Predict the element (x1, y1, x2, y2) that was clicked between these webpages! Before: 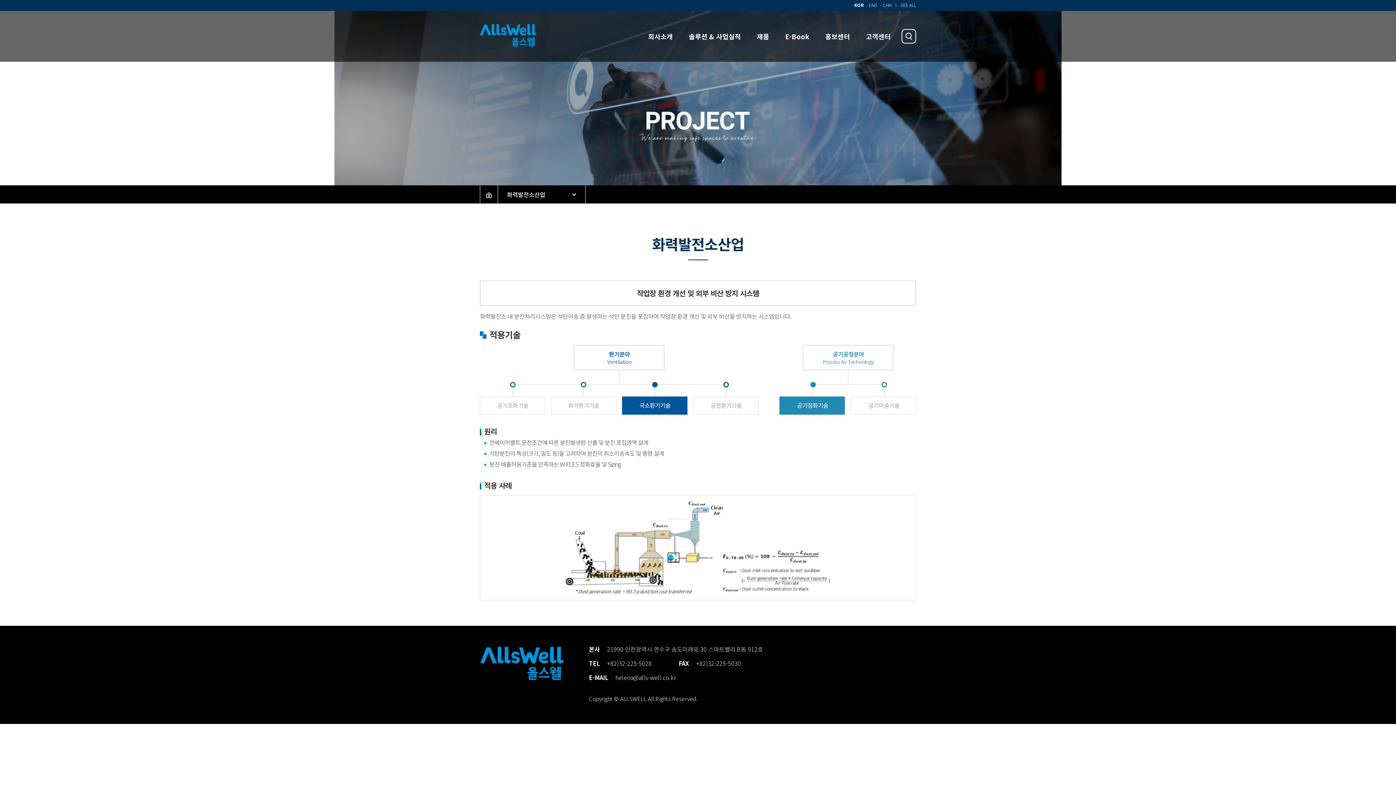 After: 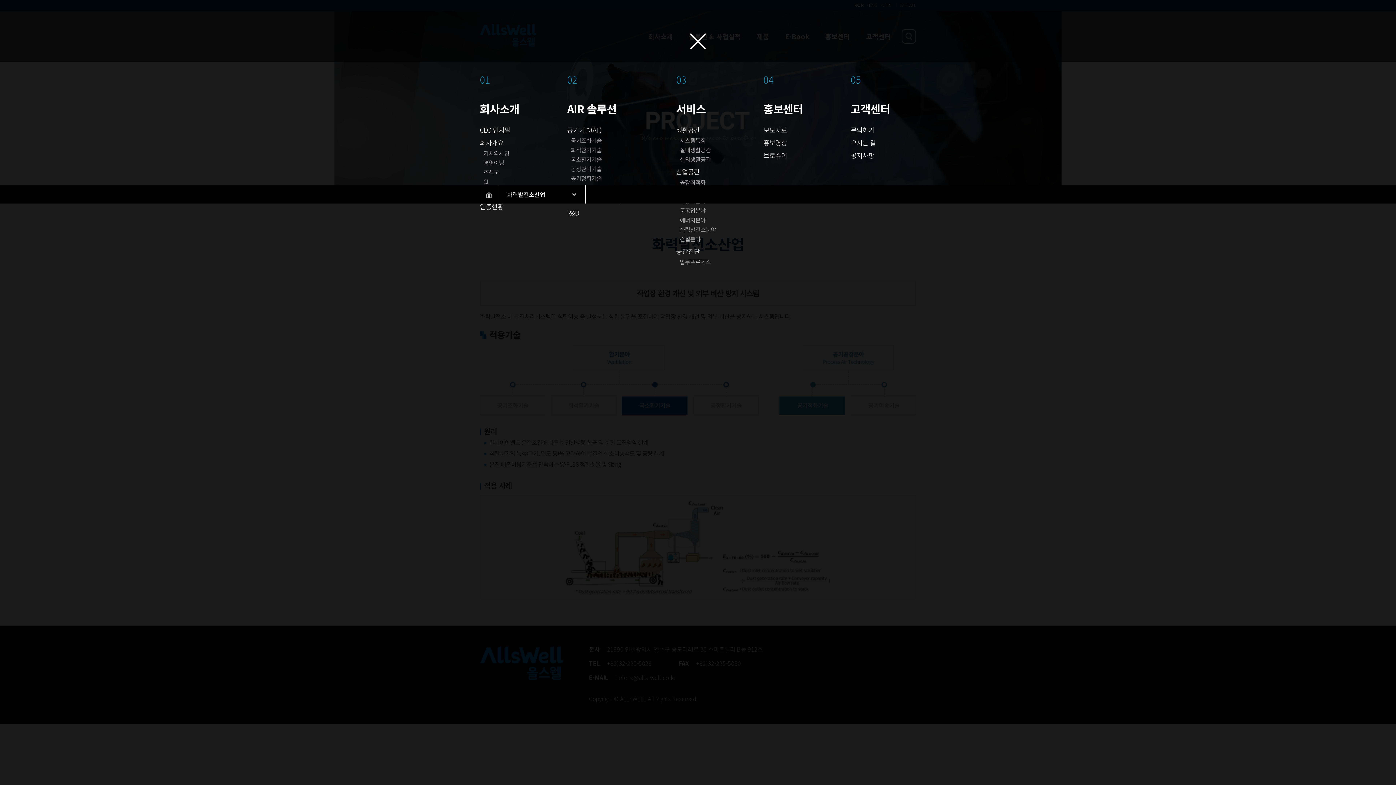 Action: bbox: (900, 1, 916, 8) label: SEE ALL